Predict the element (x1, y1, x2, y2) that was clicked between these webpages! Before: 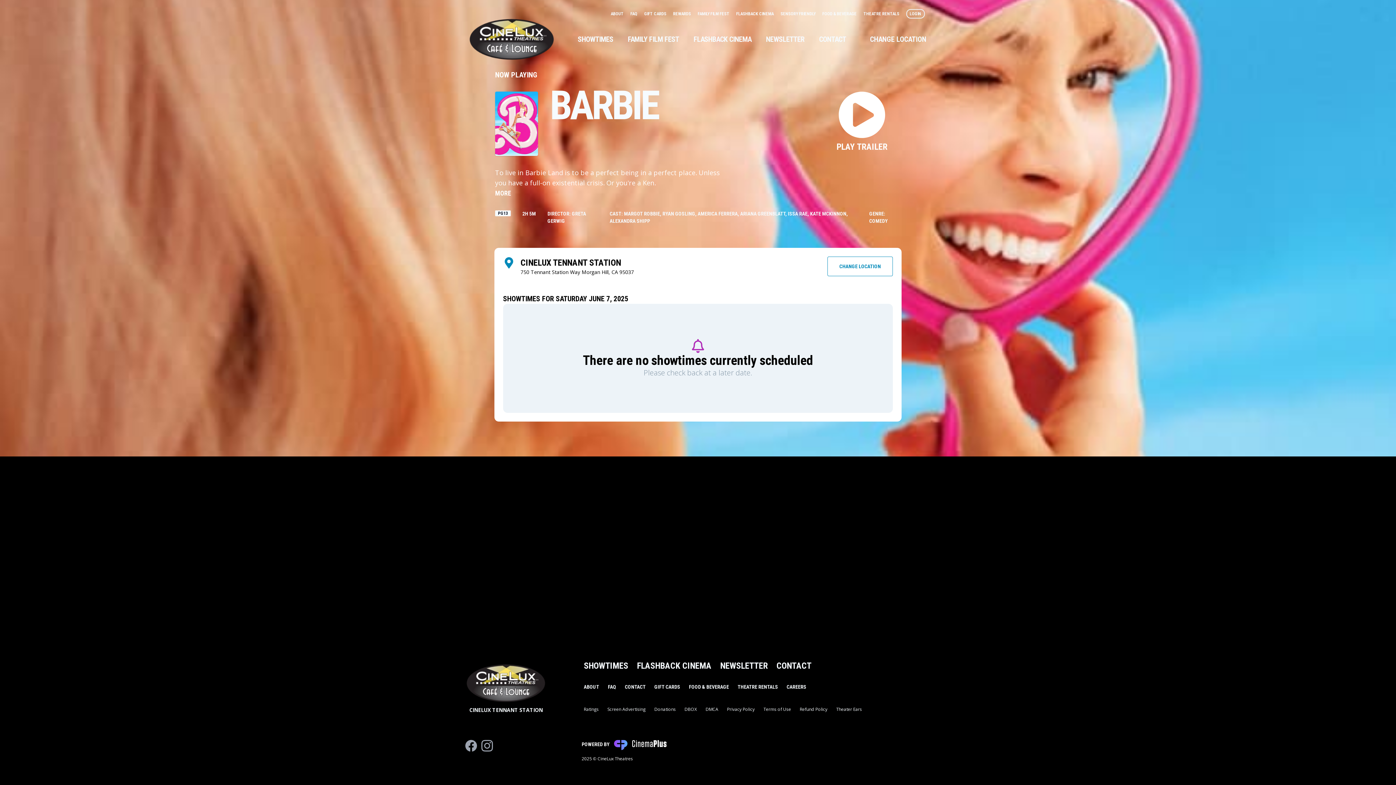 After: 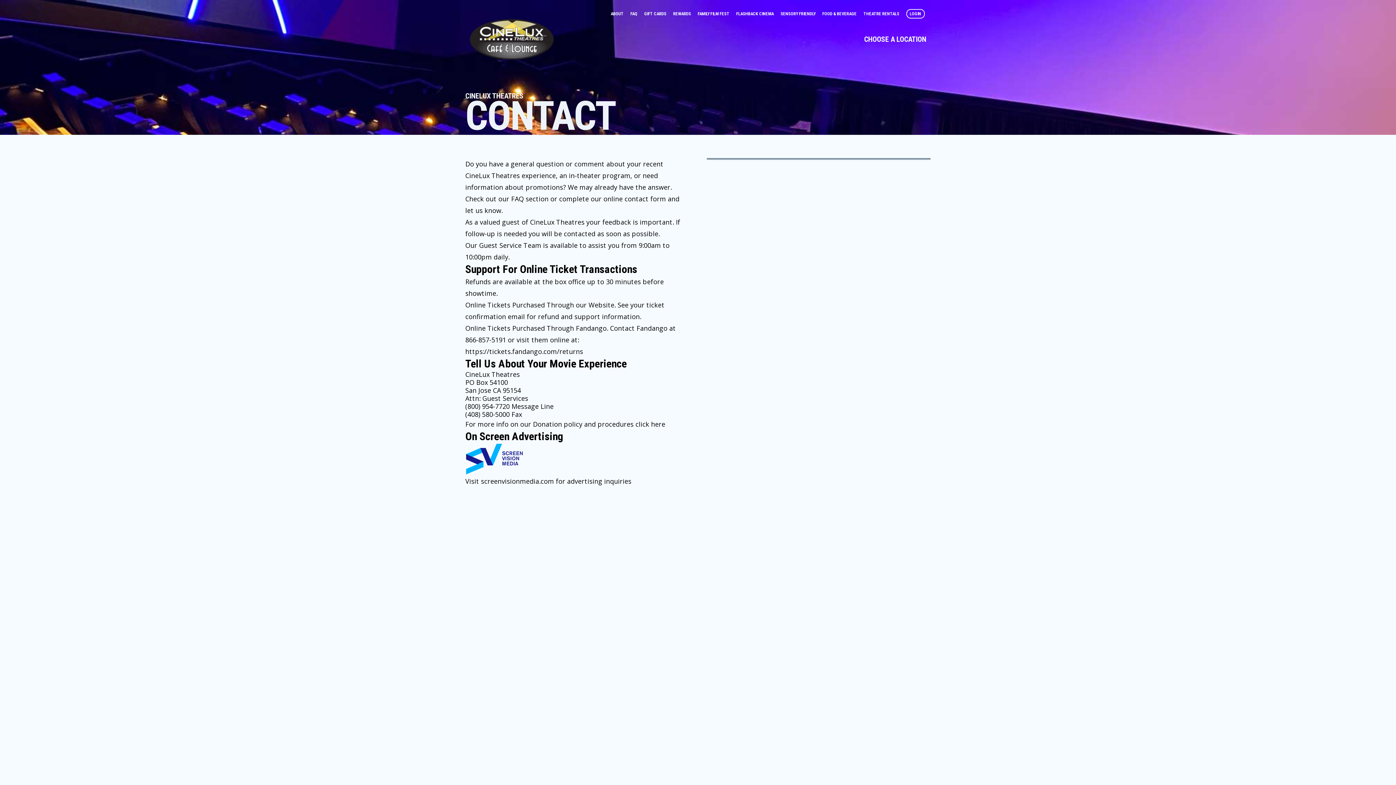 Action: bbox: (625, 683, 645, 690) label: CONTACT